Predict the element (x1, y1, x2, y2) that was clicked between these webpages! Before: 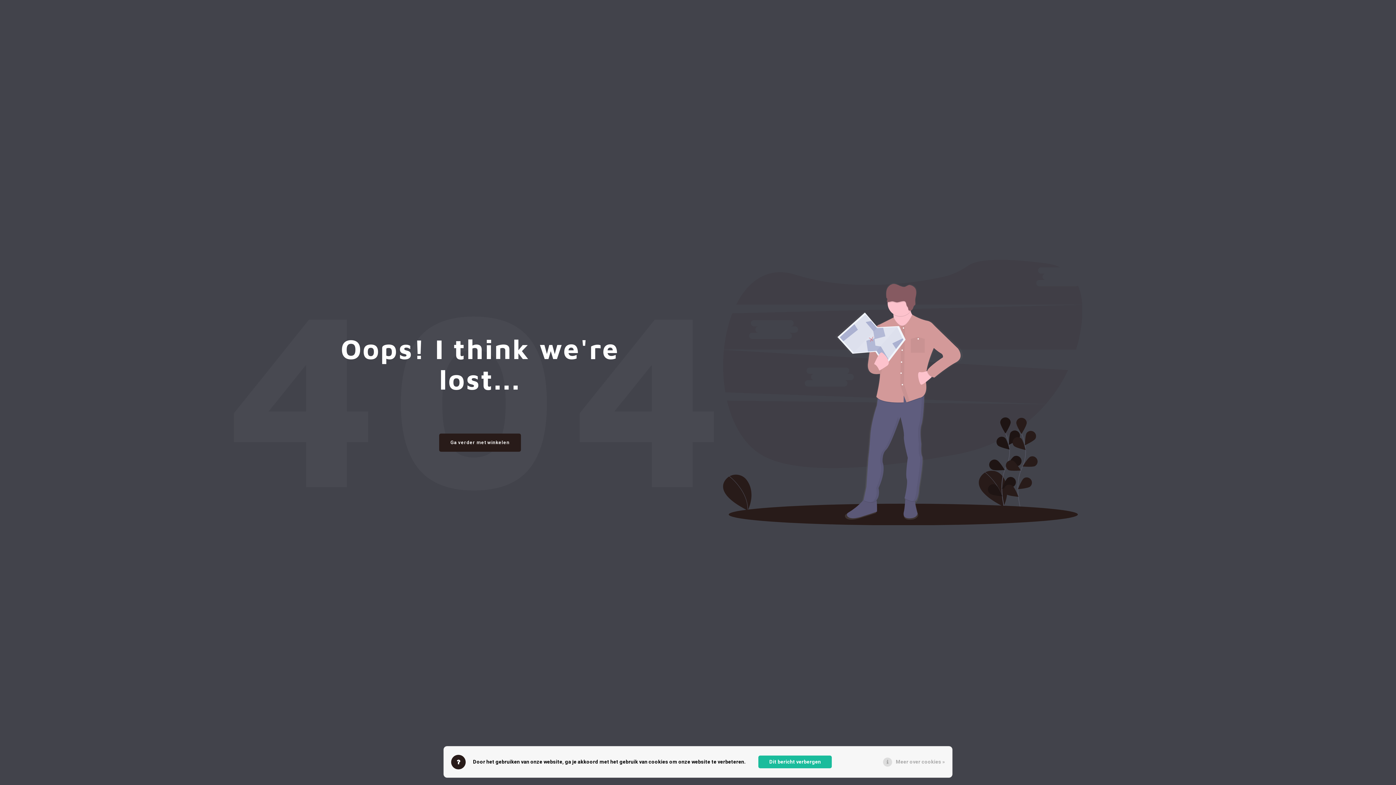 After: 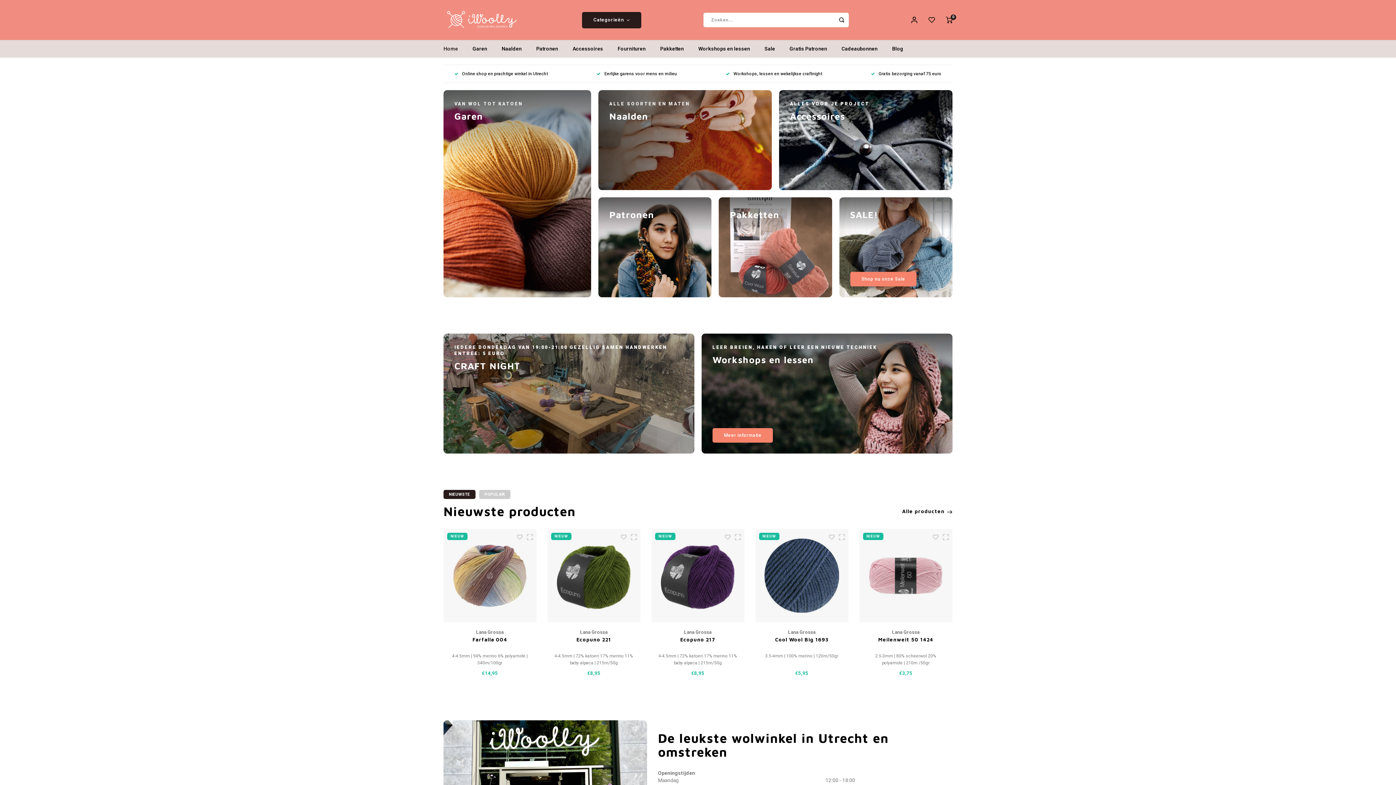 Action: label: Ga verder met winkelen bbox: (439, 433, 521, 451)